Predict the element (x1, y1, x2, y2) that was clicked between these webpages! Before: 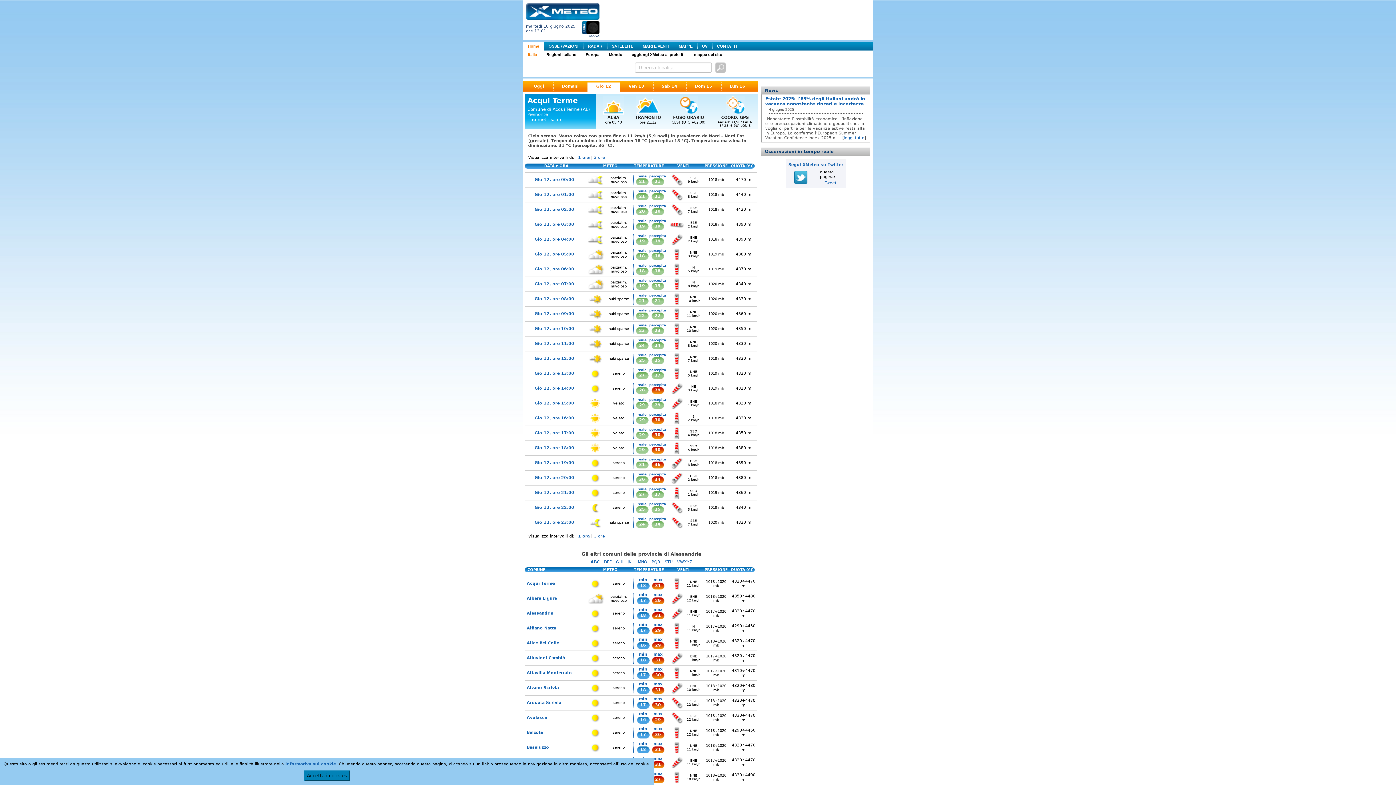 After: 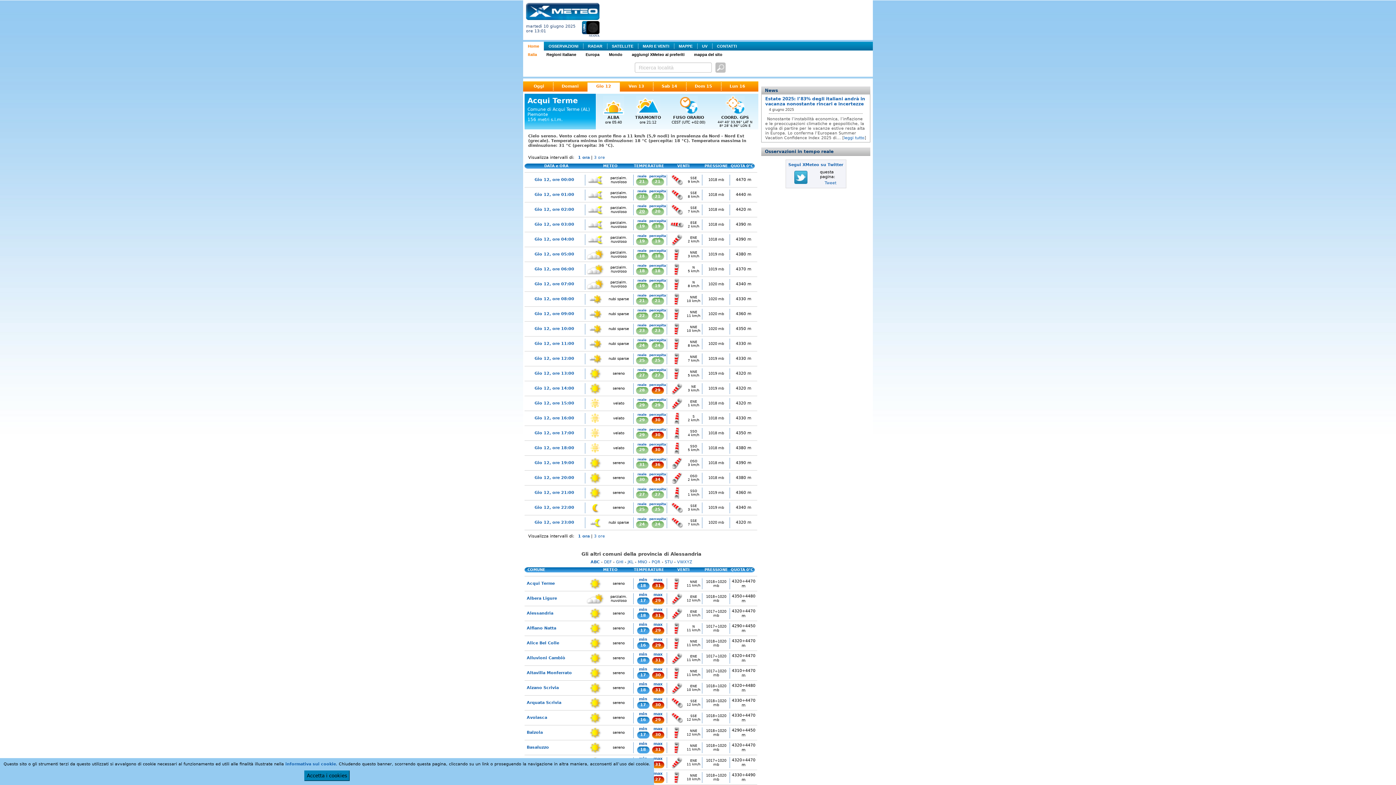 Action: label: 20 bbox: (635, 208, 648, 214)